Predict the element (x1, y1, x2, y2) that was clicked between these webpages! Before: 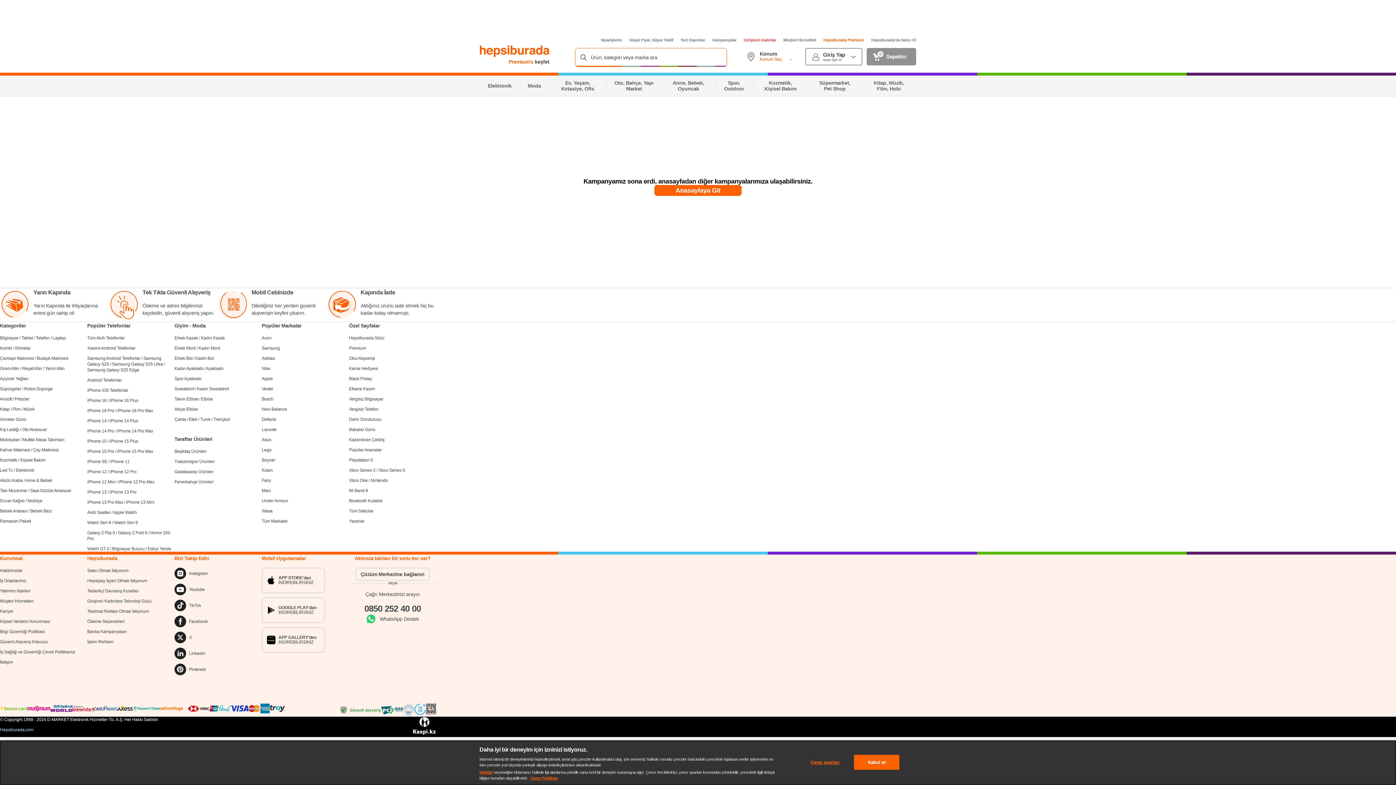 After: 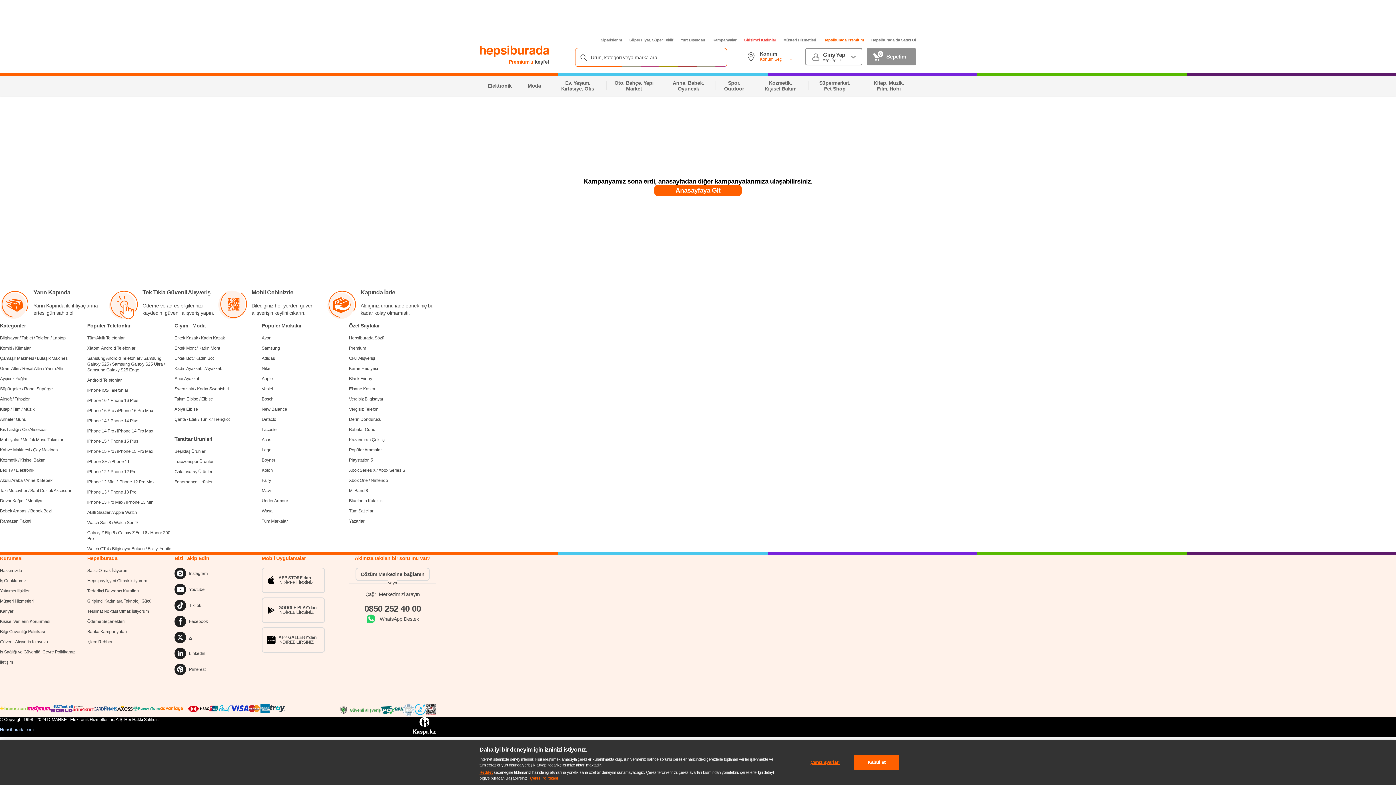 Action: label: X bbox: (174, 632, 191, 643)